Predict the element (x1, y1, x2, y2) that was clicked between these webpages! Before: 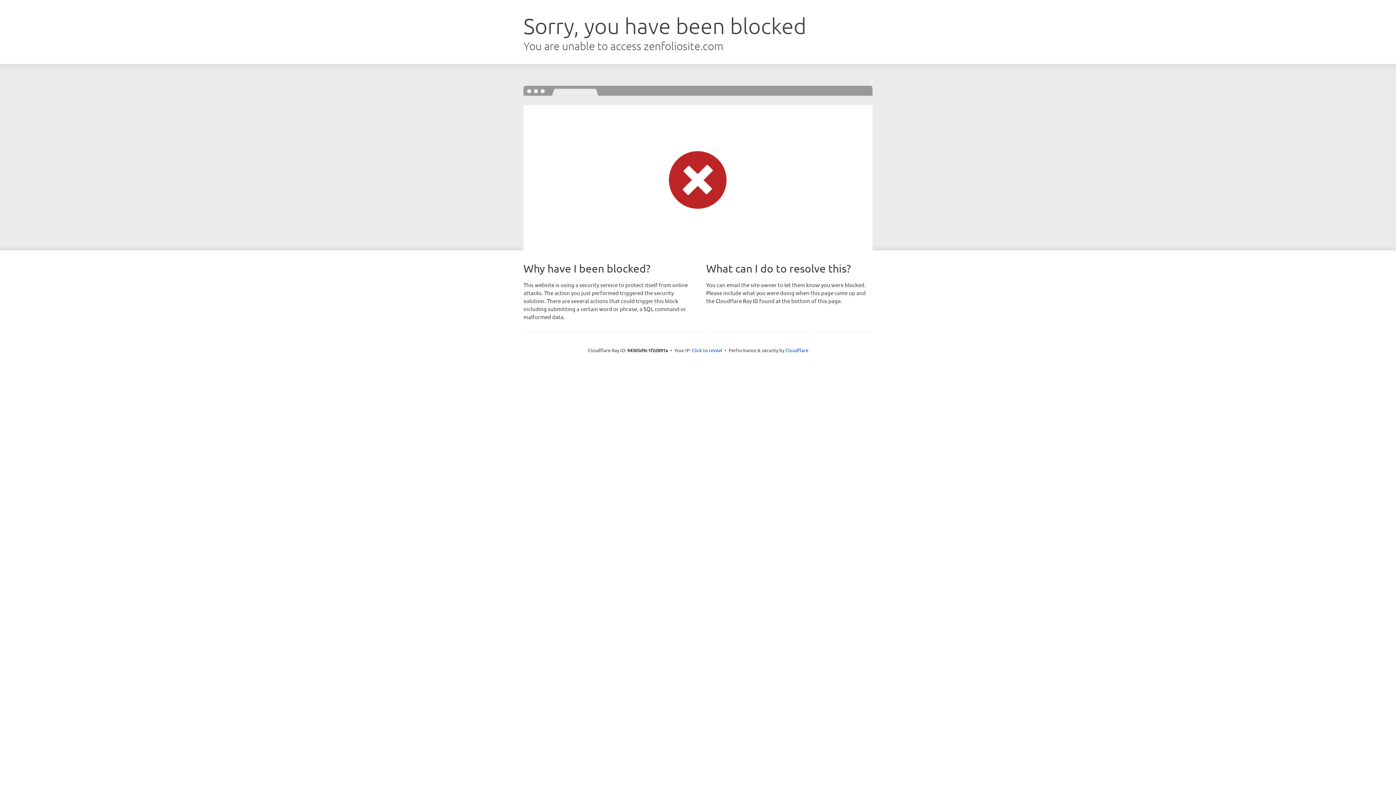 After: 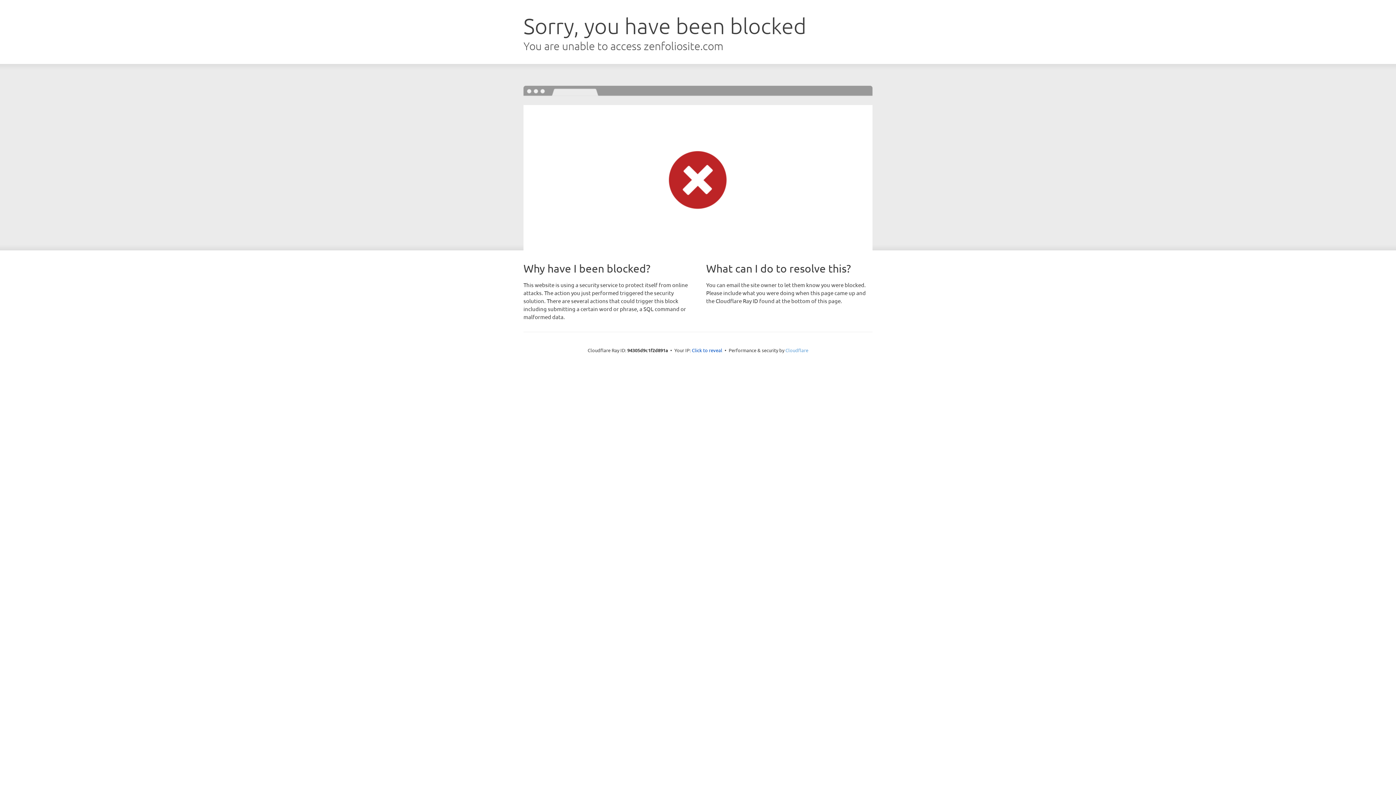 Action: label: Cloudflare bbox: (785, 347, 808, 353)